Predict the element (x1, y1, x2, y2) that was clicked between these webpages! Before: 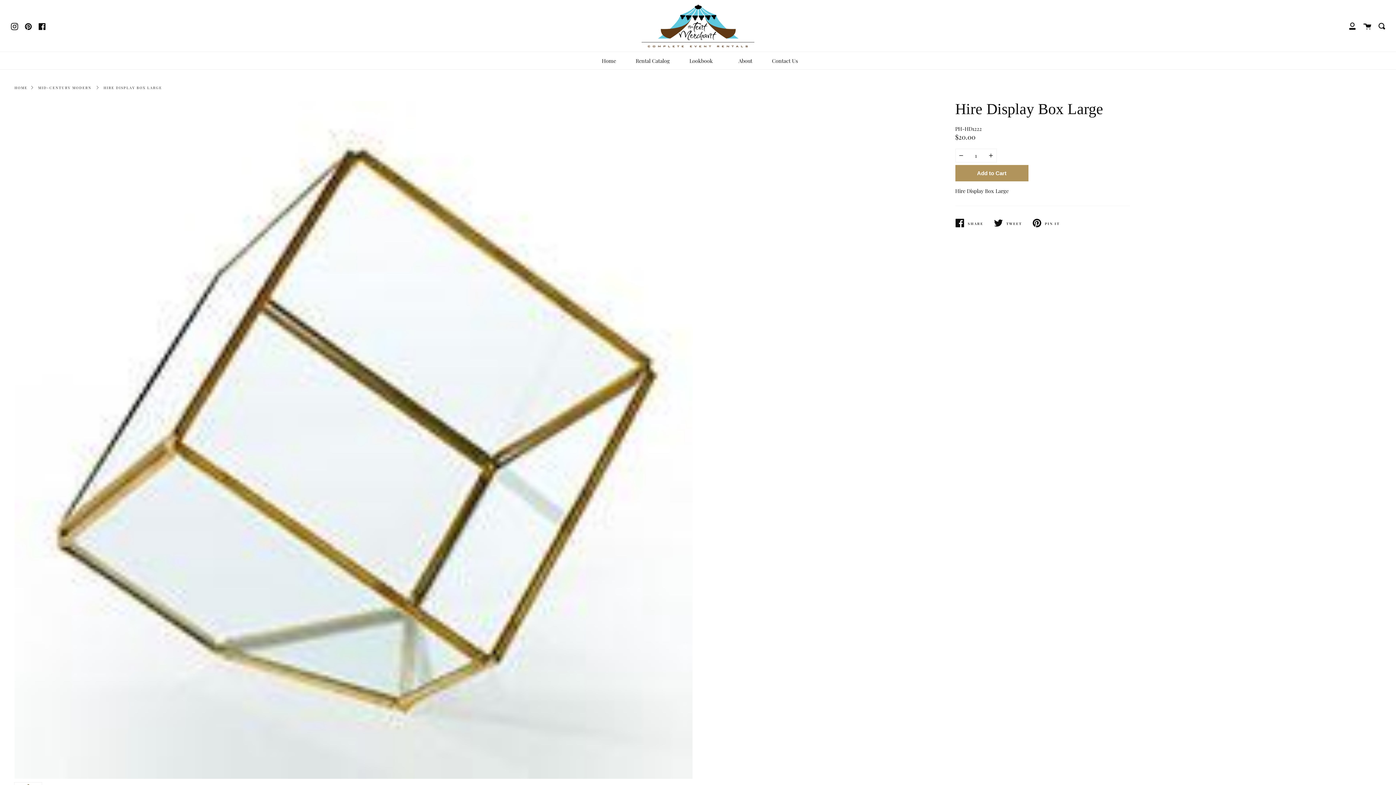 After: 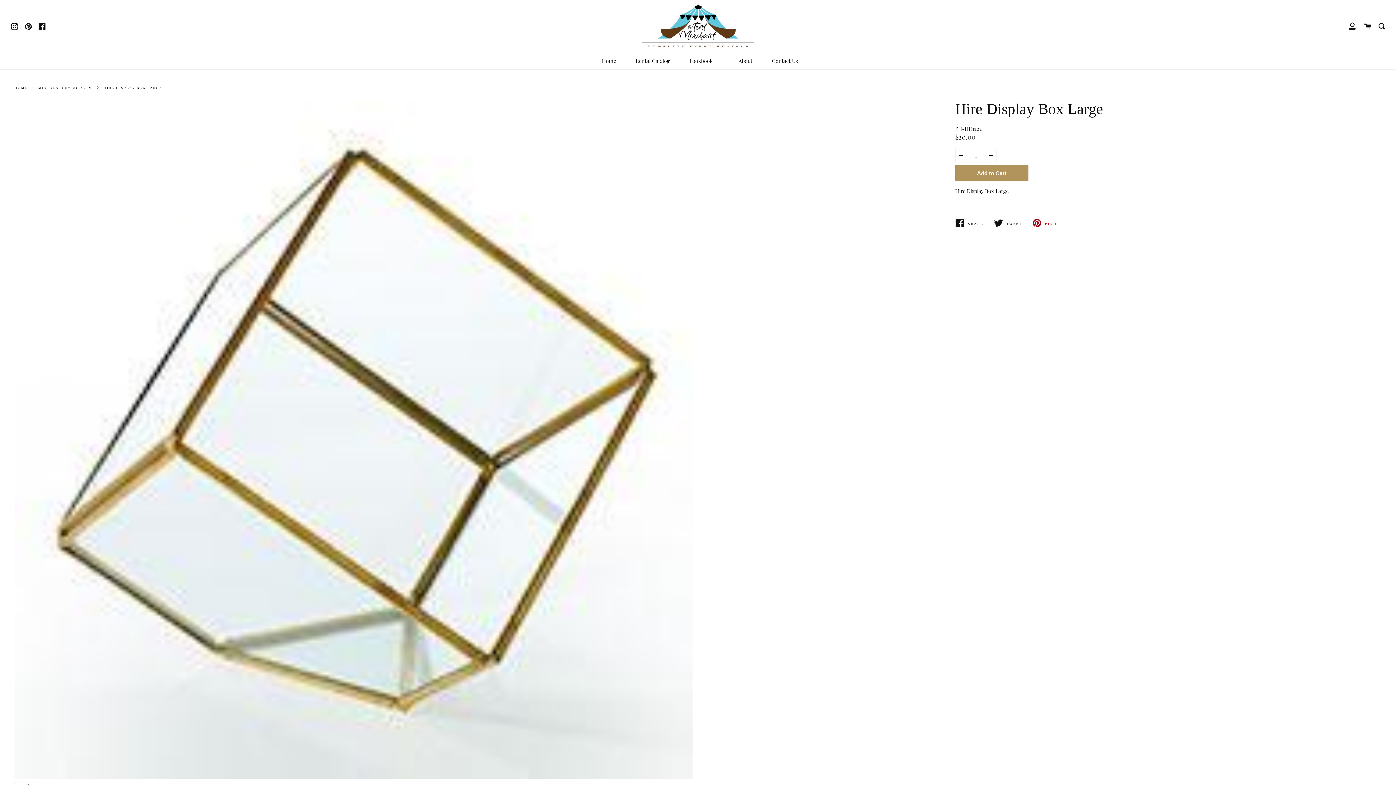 Action: bbox: (1032, 213, 1070, 232) label: PIN IT
PIN ON PINTEREST